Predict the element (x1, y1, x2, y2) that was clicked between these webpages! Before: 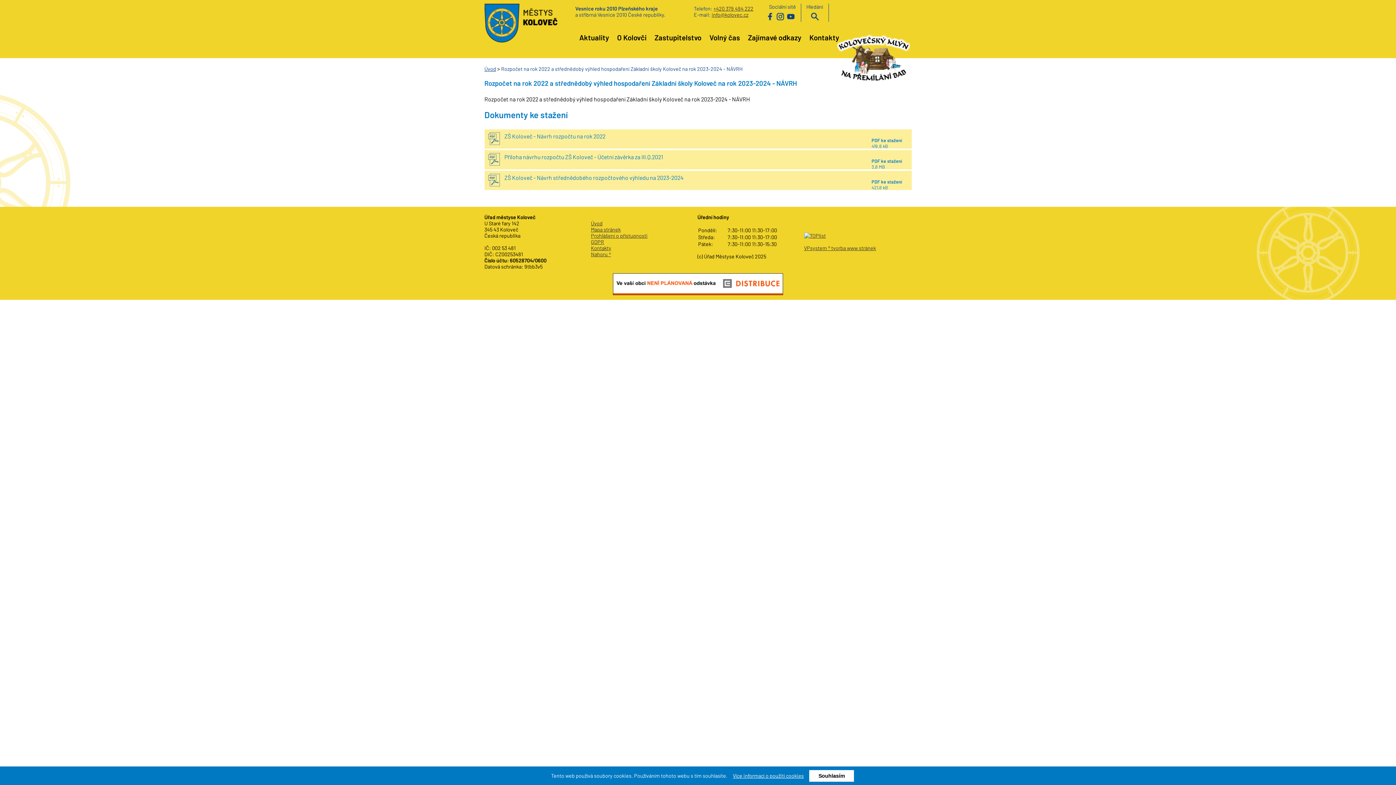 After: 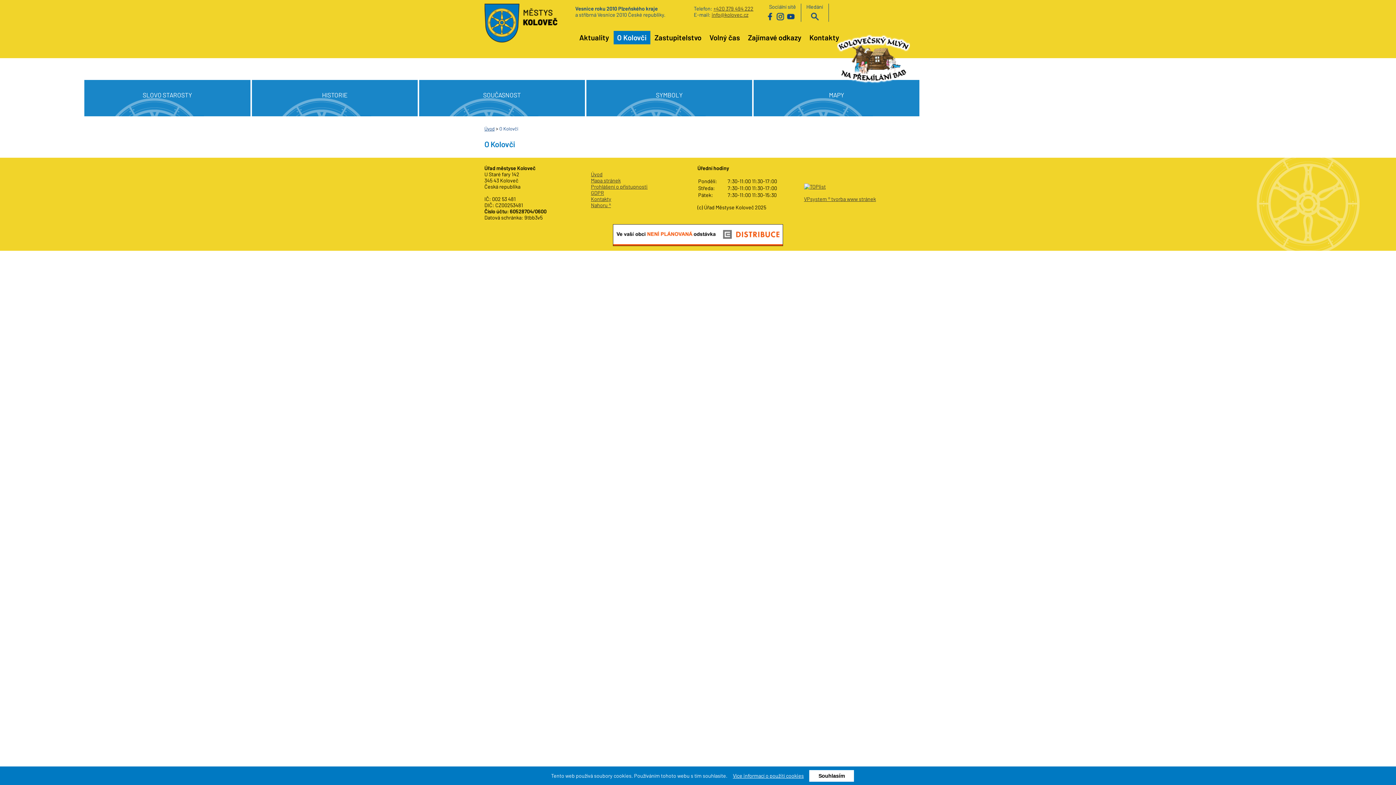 Action: bbox: (613, 30, 650, 44) label: O Kolovči